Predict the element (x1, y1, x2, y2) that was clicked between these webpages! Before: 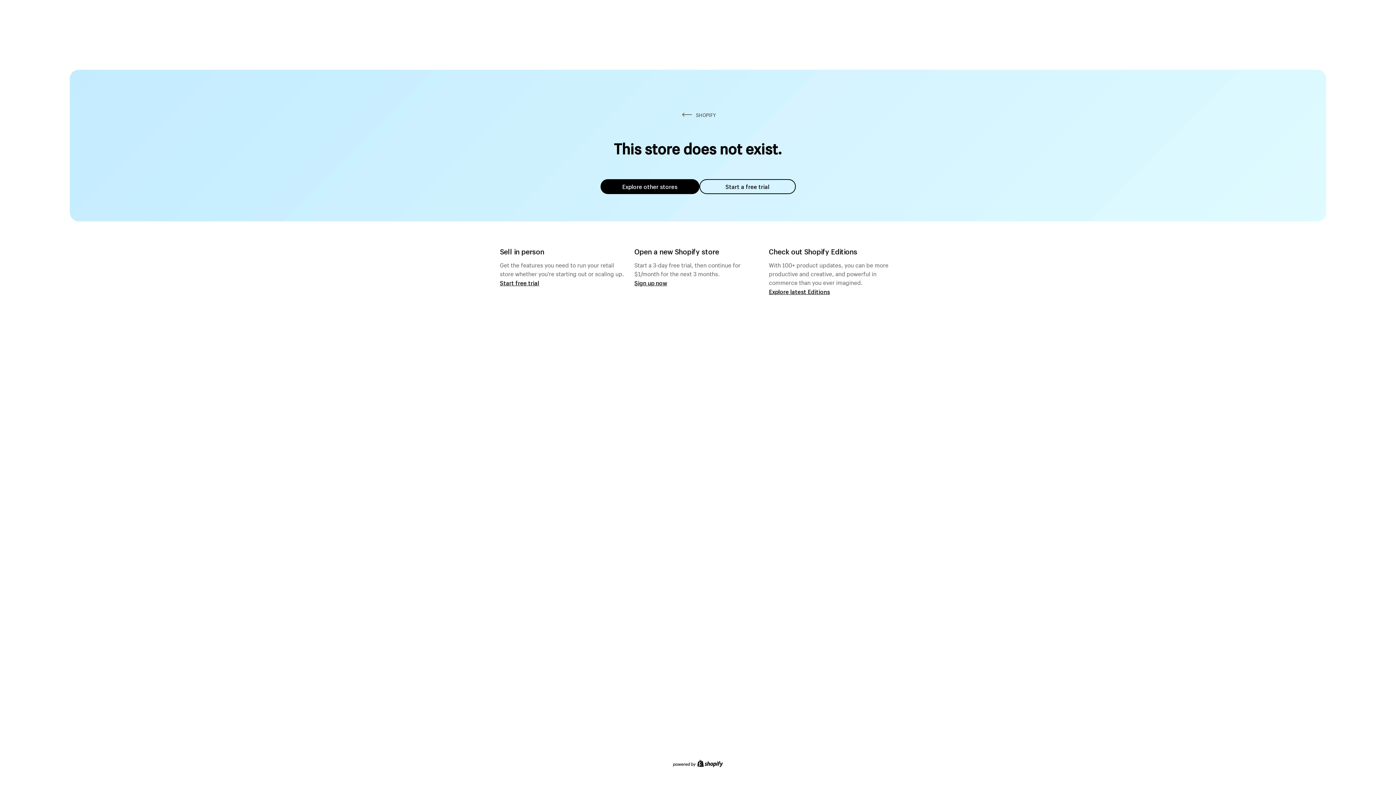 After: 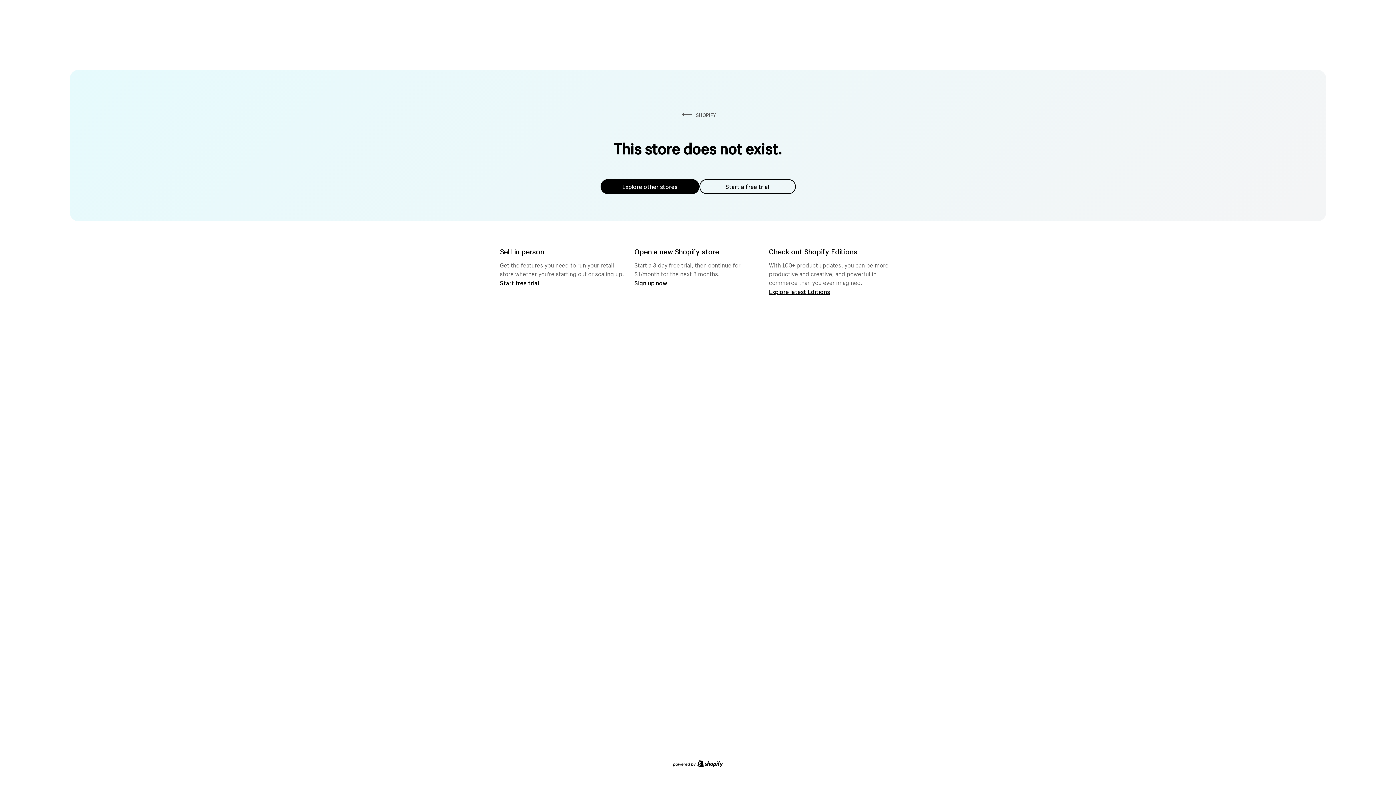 Action: label: Explore other stores bbox: (600, 179, 699, 194)